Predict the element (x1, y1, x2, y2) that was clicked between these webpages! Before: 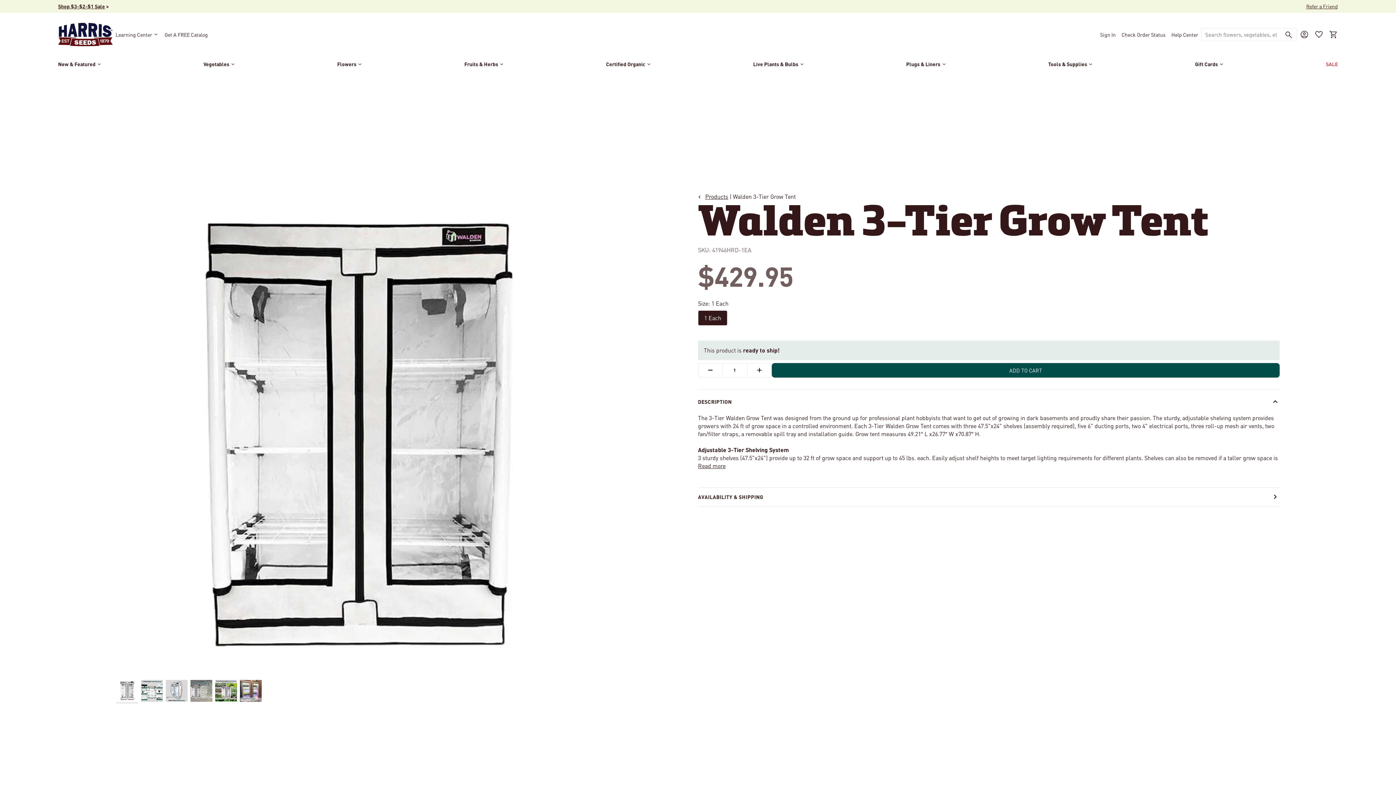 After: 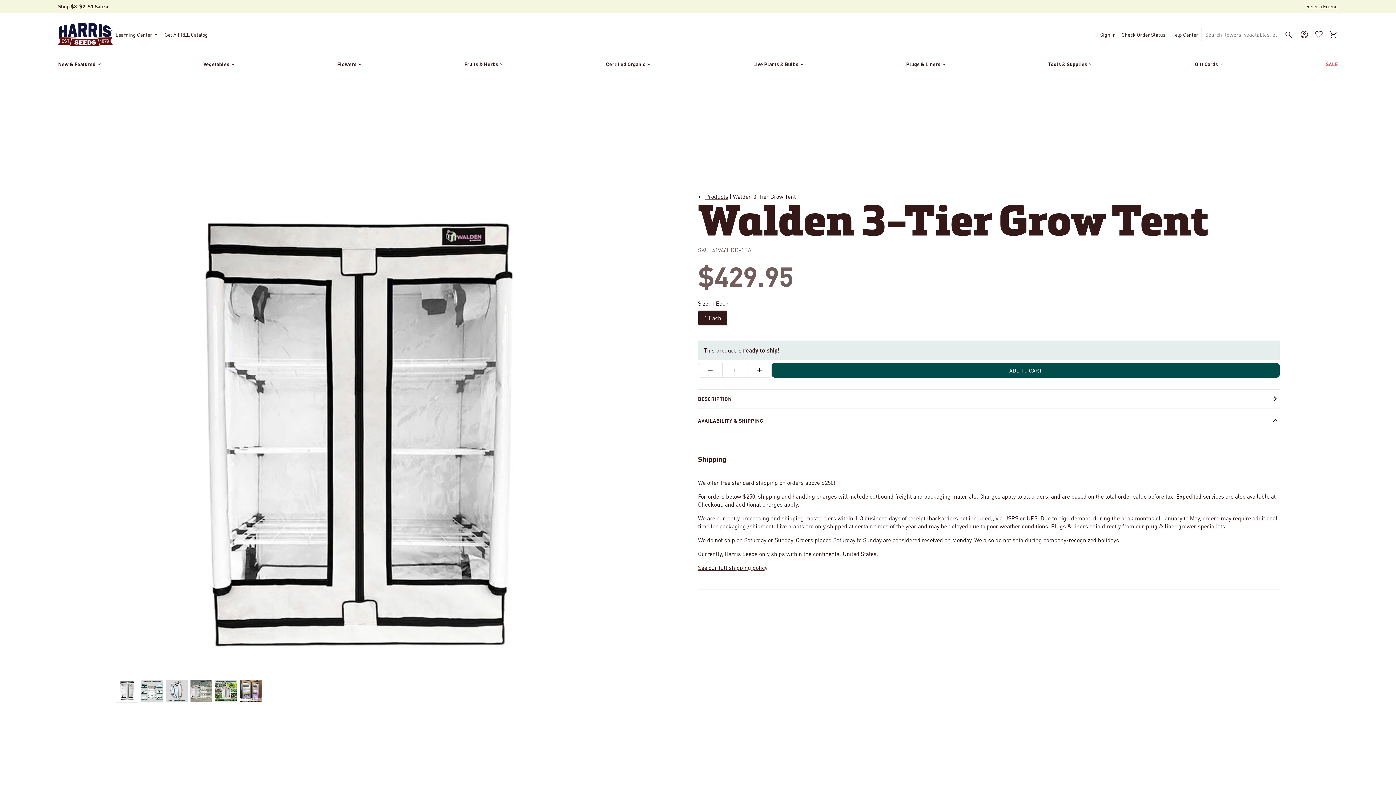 Action: label: AVAILABILITY & SHIPPING bbox: (698, 487, 1280, 506)